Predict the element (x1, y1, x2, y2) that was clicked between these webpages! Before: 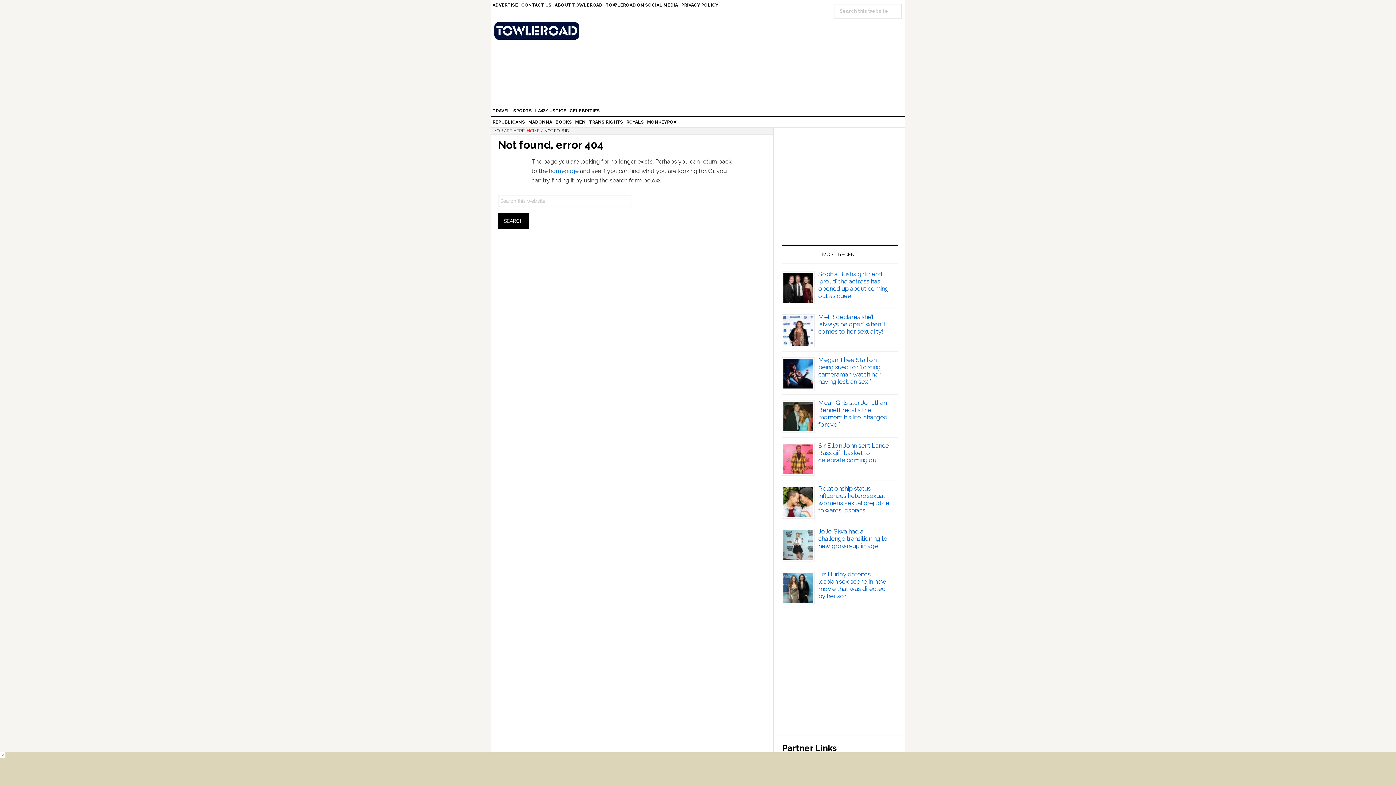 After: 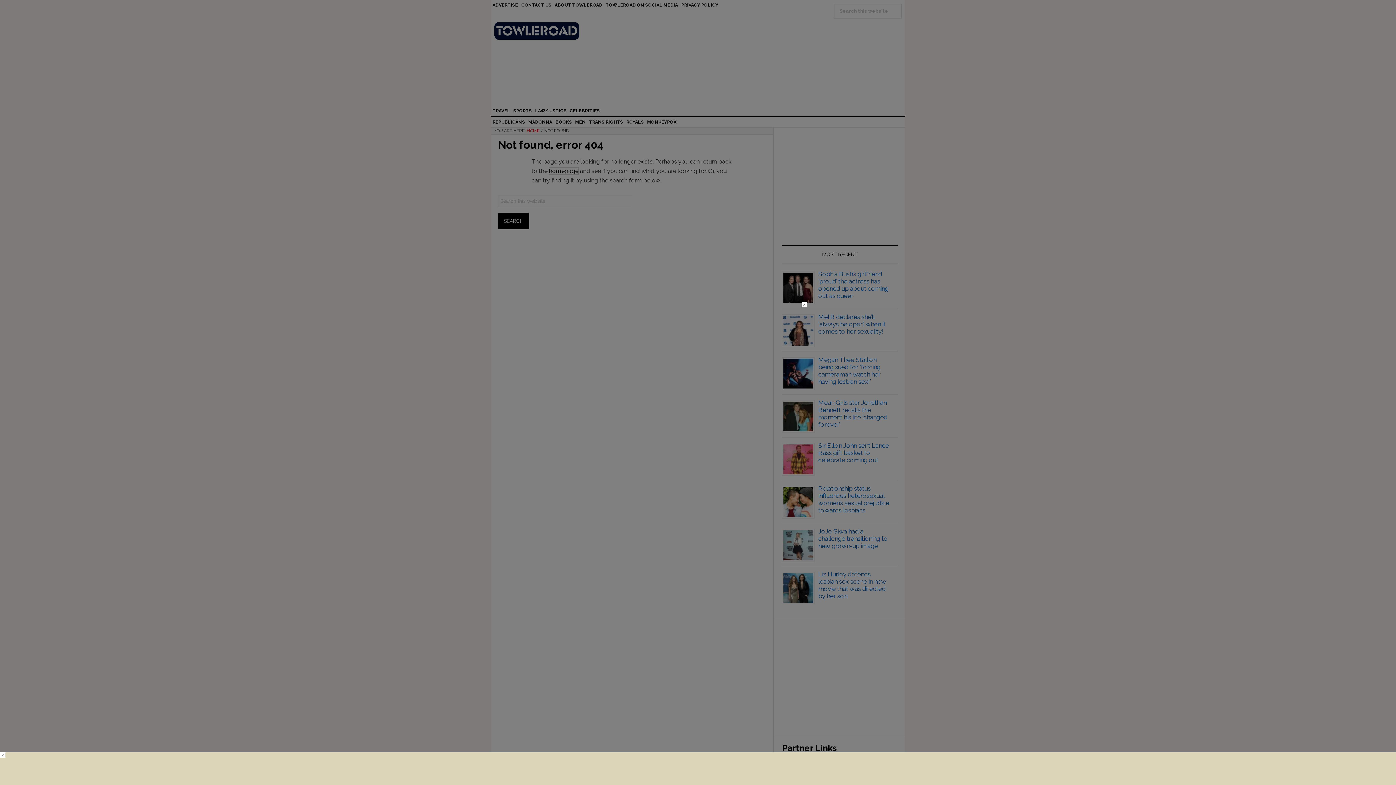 Action: bbox: (549, 167, 578, 174) label: homepage